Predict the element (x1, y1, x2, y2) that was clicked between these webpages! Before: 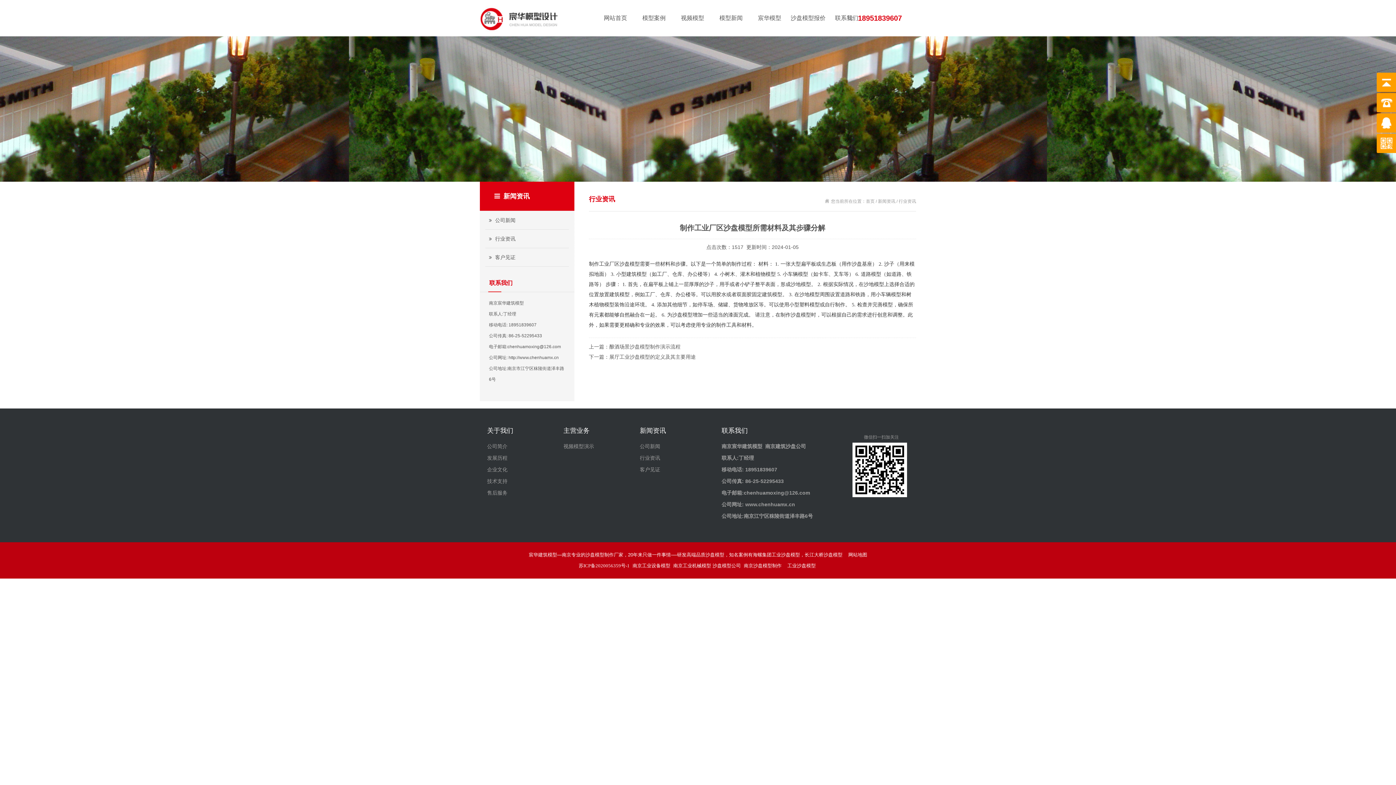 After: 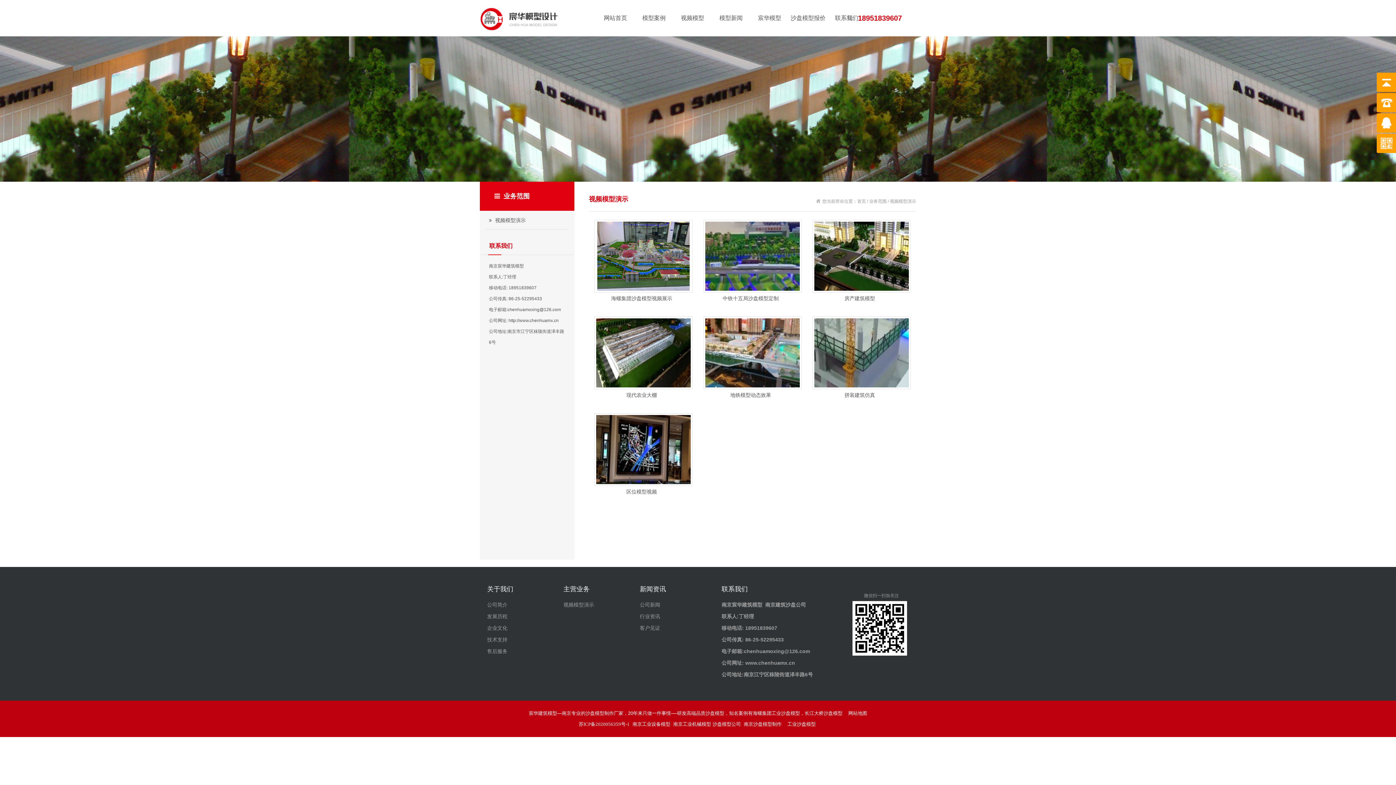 Action: bbox: (563, 443, 594, 449) label: 视频模型演示